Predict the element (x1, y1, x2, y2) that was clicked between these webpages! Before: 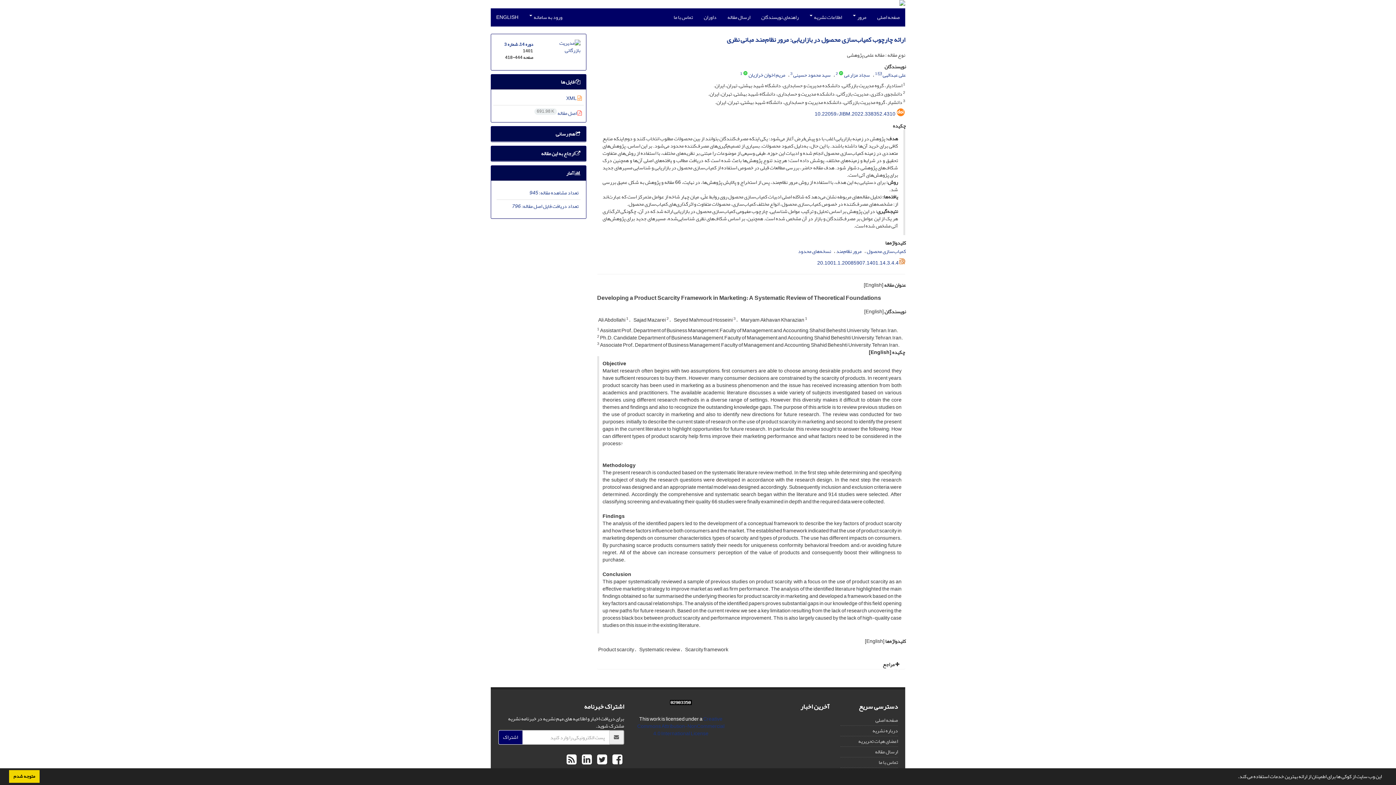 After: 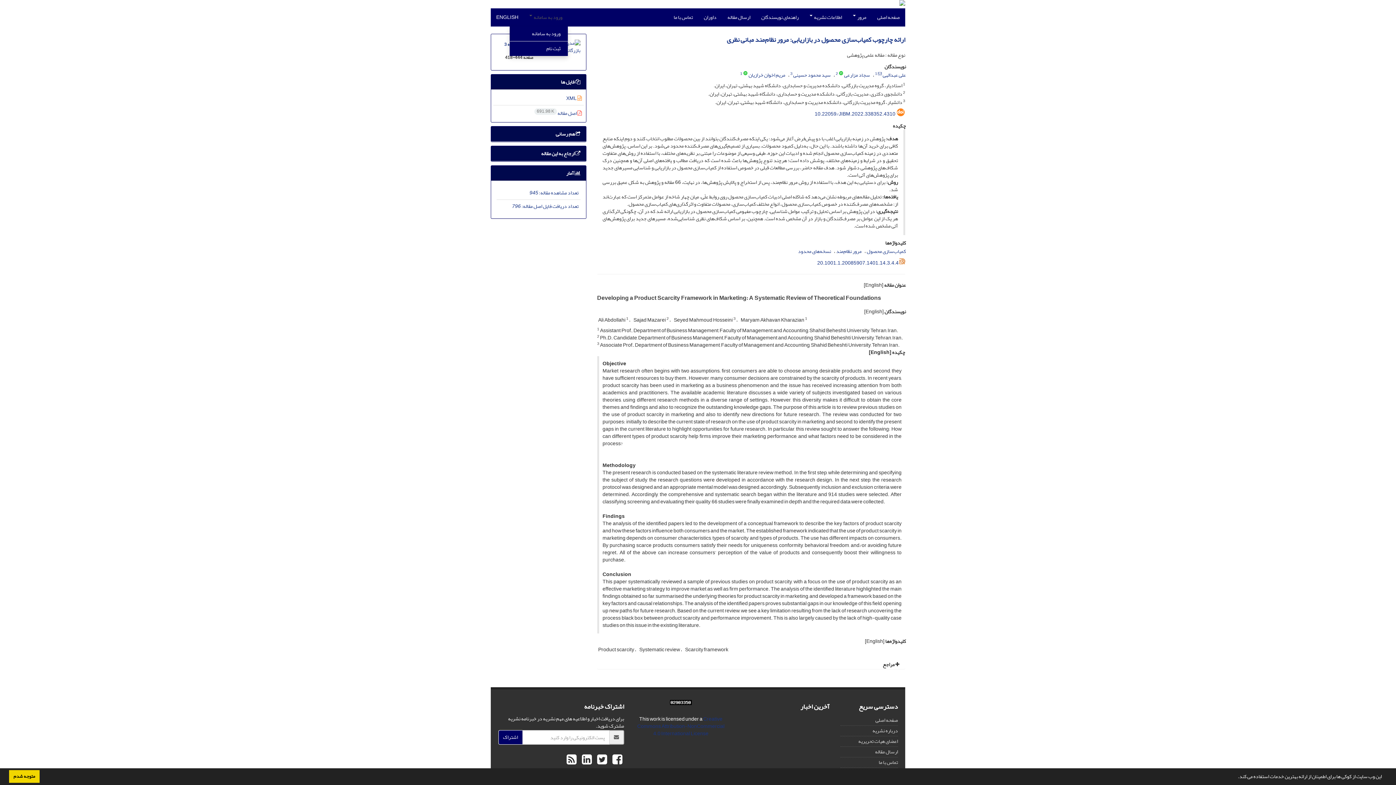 Action: bbox: (524, 8, 568, 26) label: ورود به سامانه 